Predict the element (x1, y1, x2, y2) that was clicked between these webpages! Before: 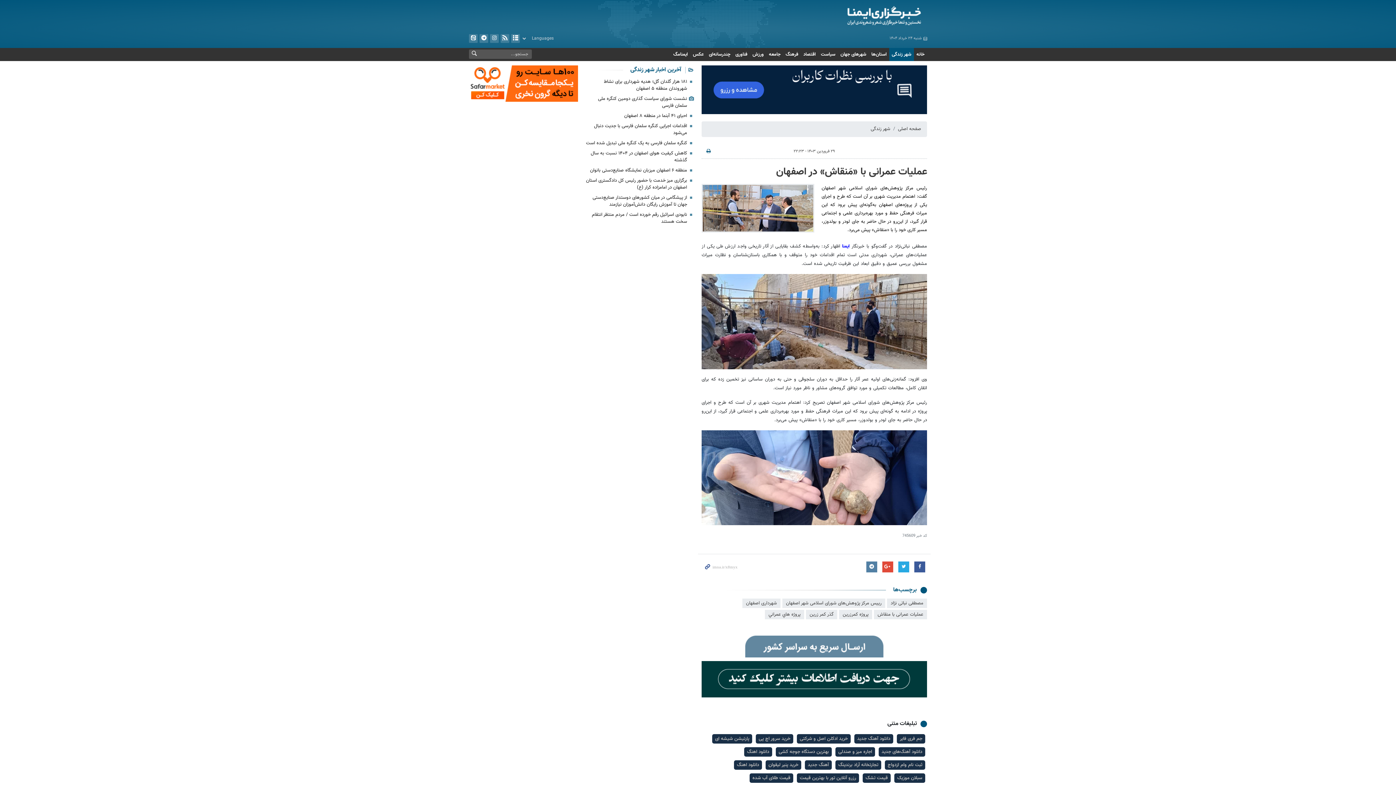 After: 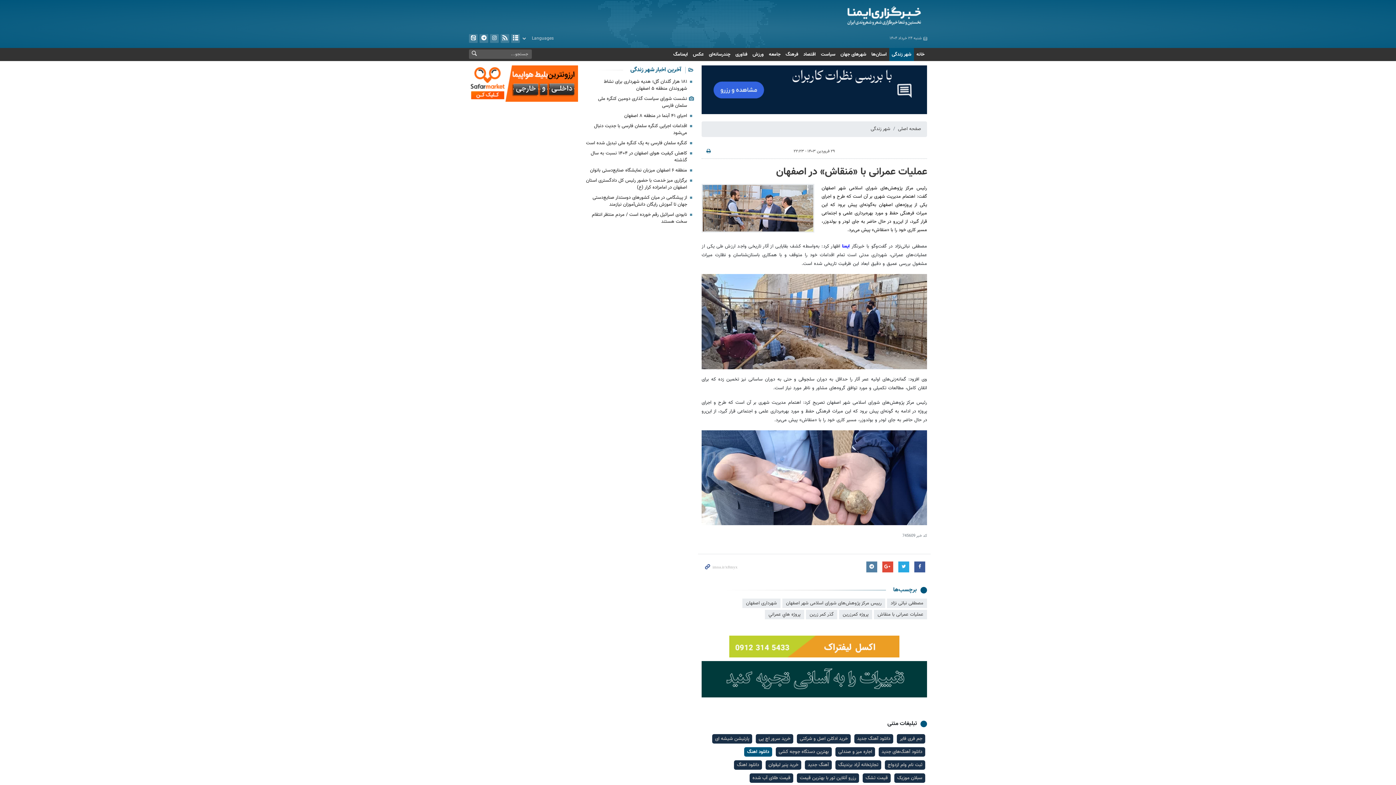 Action: label: دانلود اهنگ bbox: (744, 747, 772, 757)